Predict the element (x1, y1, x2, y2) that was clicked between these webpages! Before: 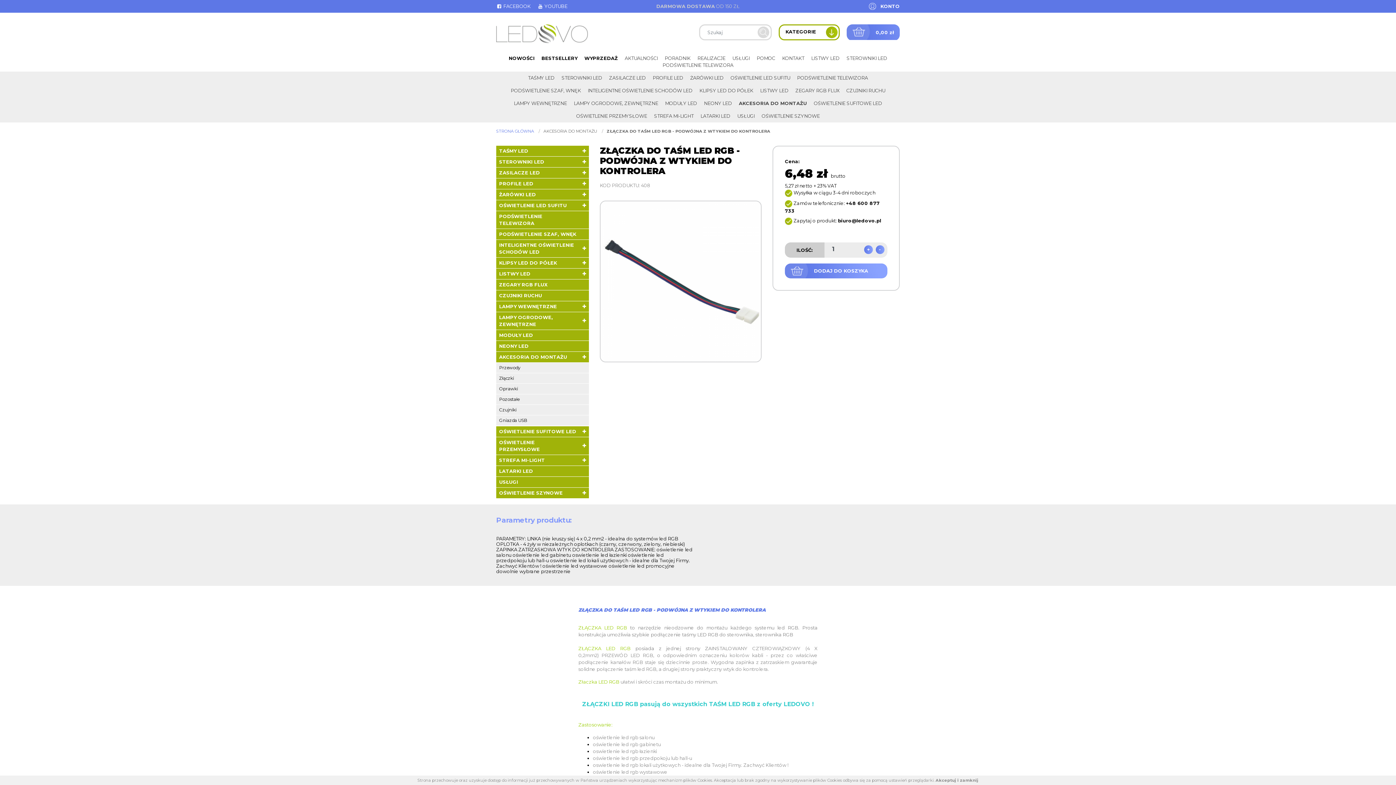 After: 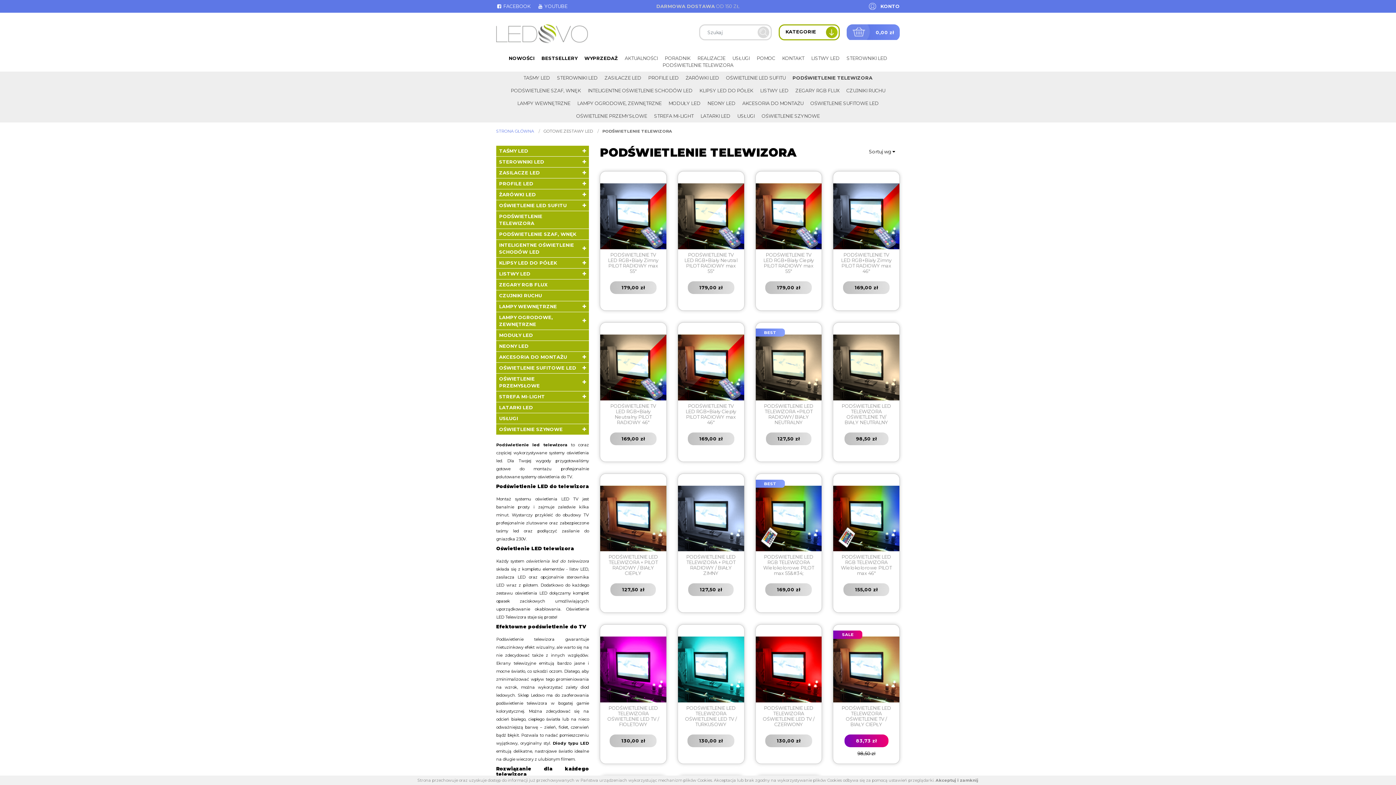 Action: label: PODŚWIETLENIE TELEWIZORA bbox: (496, 211, 579, 228)